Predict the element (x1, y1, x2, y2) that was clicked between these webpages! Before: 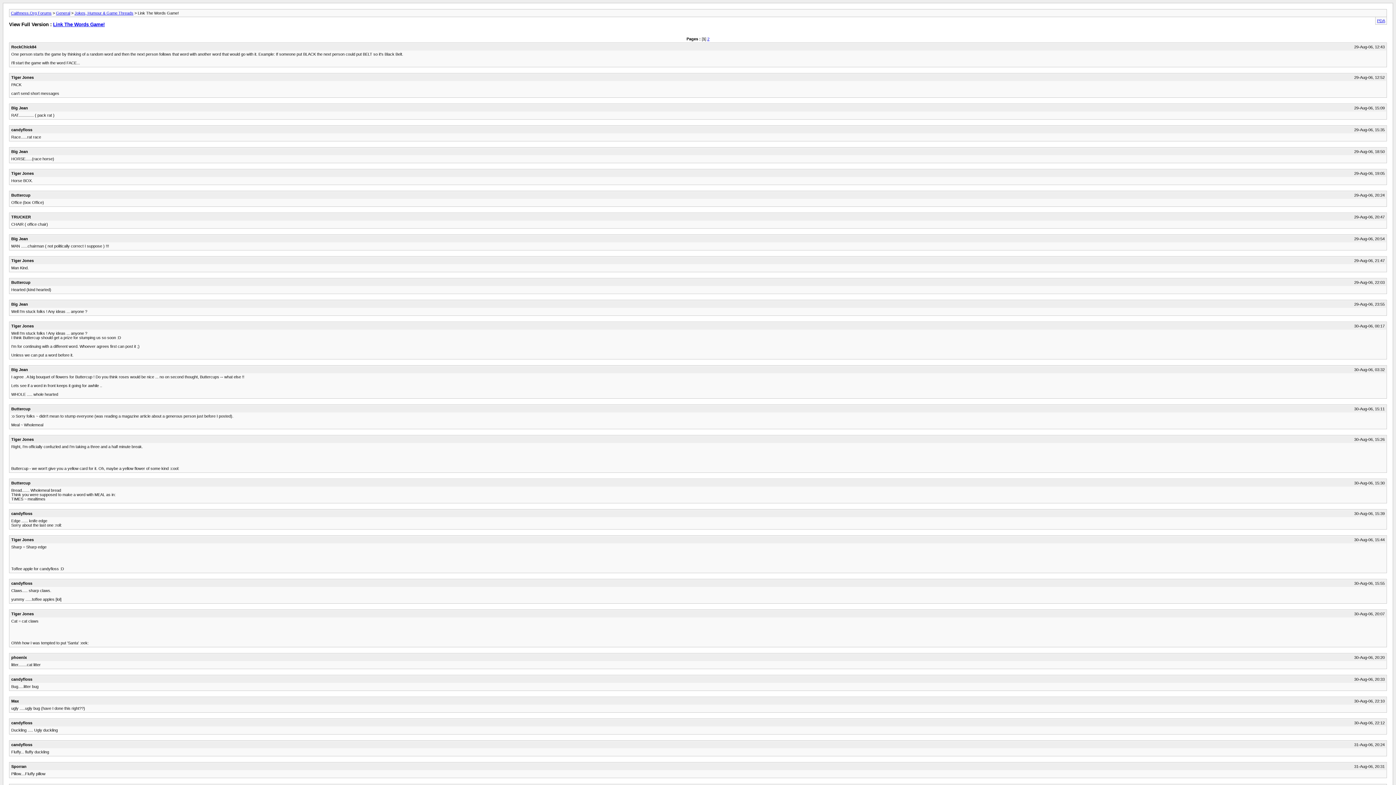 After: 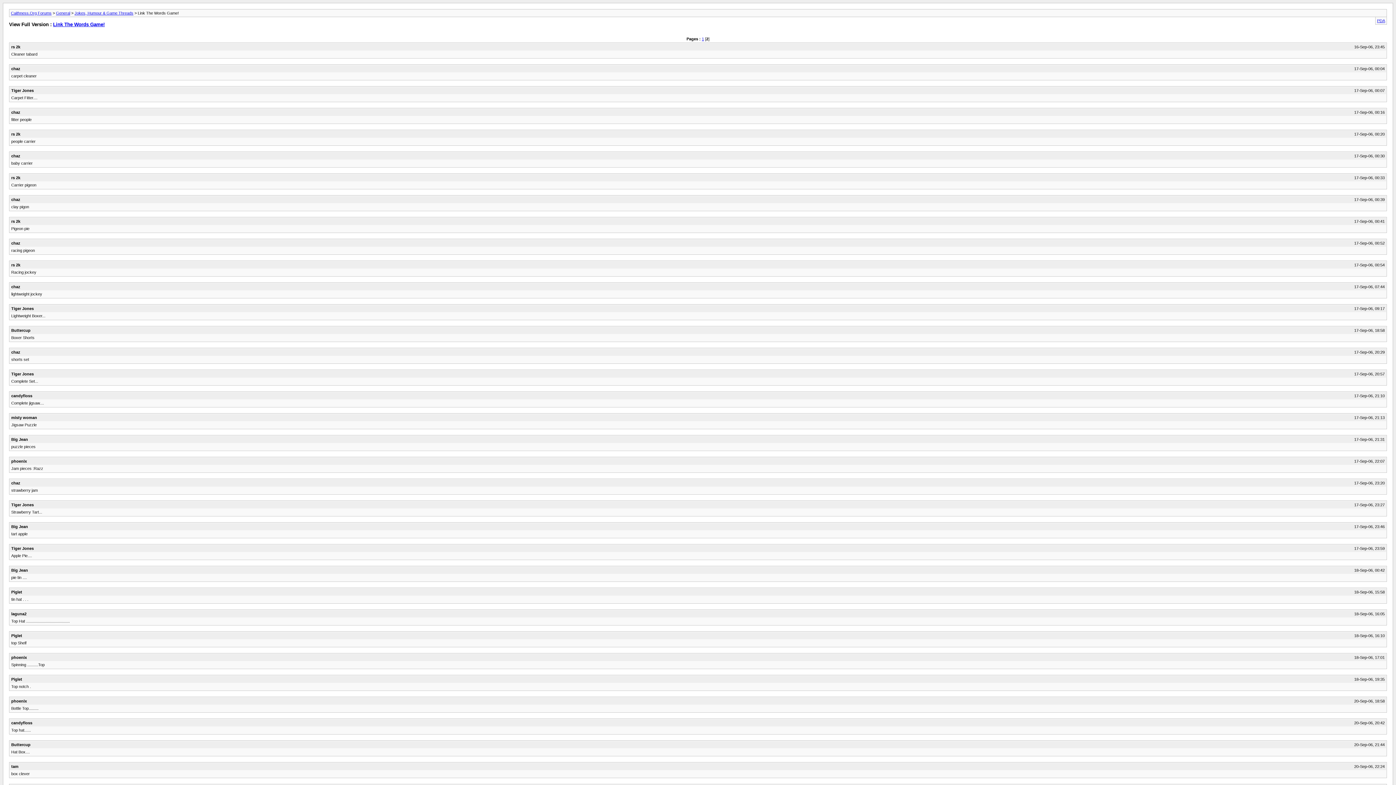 Action: bbox: (707, 36, 709, 40) label: 2